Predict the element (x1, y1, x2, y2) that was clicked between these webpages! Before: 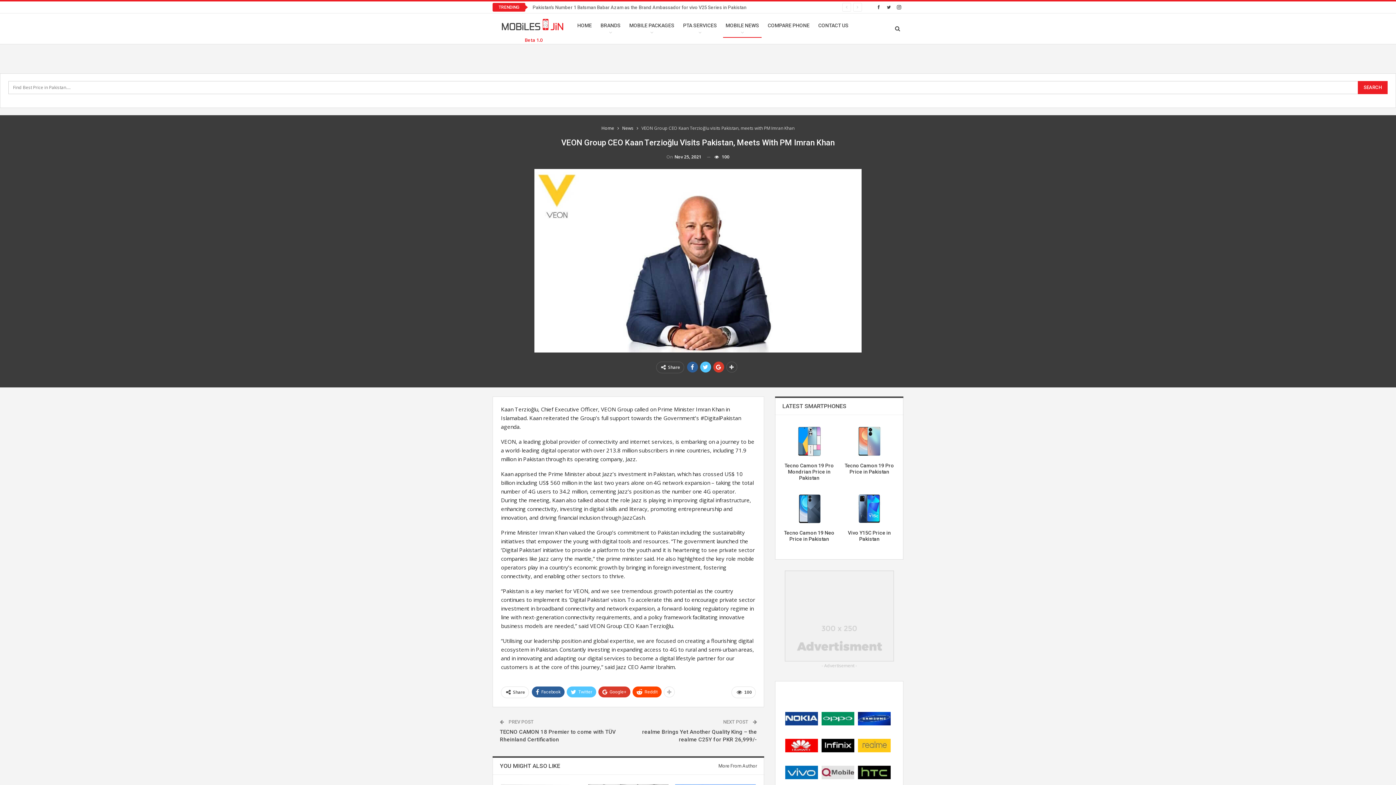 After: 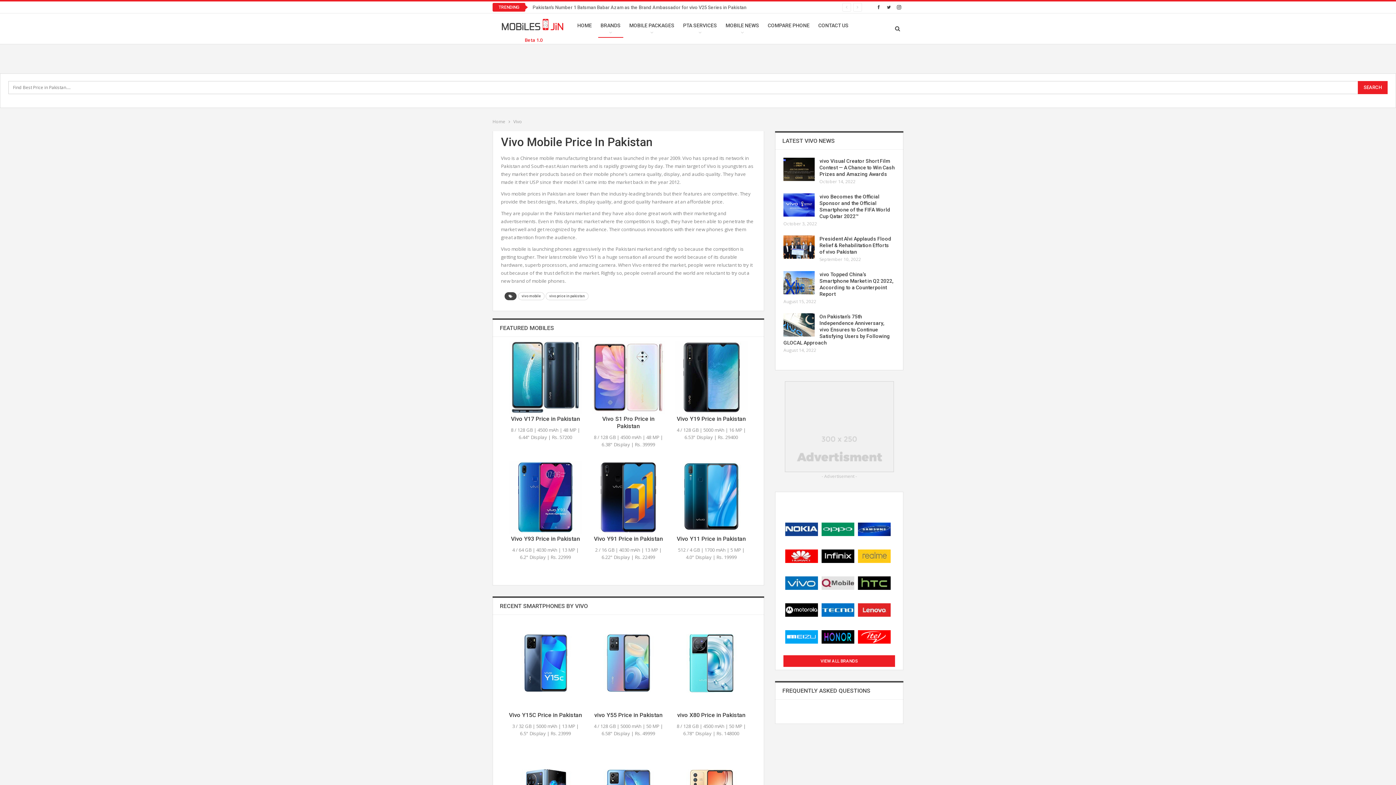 Action: bbox: (783, 753, 820, 777) label: 

